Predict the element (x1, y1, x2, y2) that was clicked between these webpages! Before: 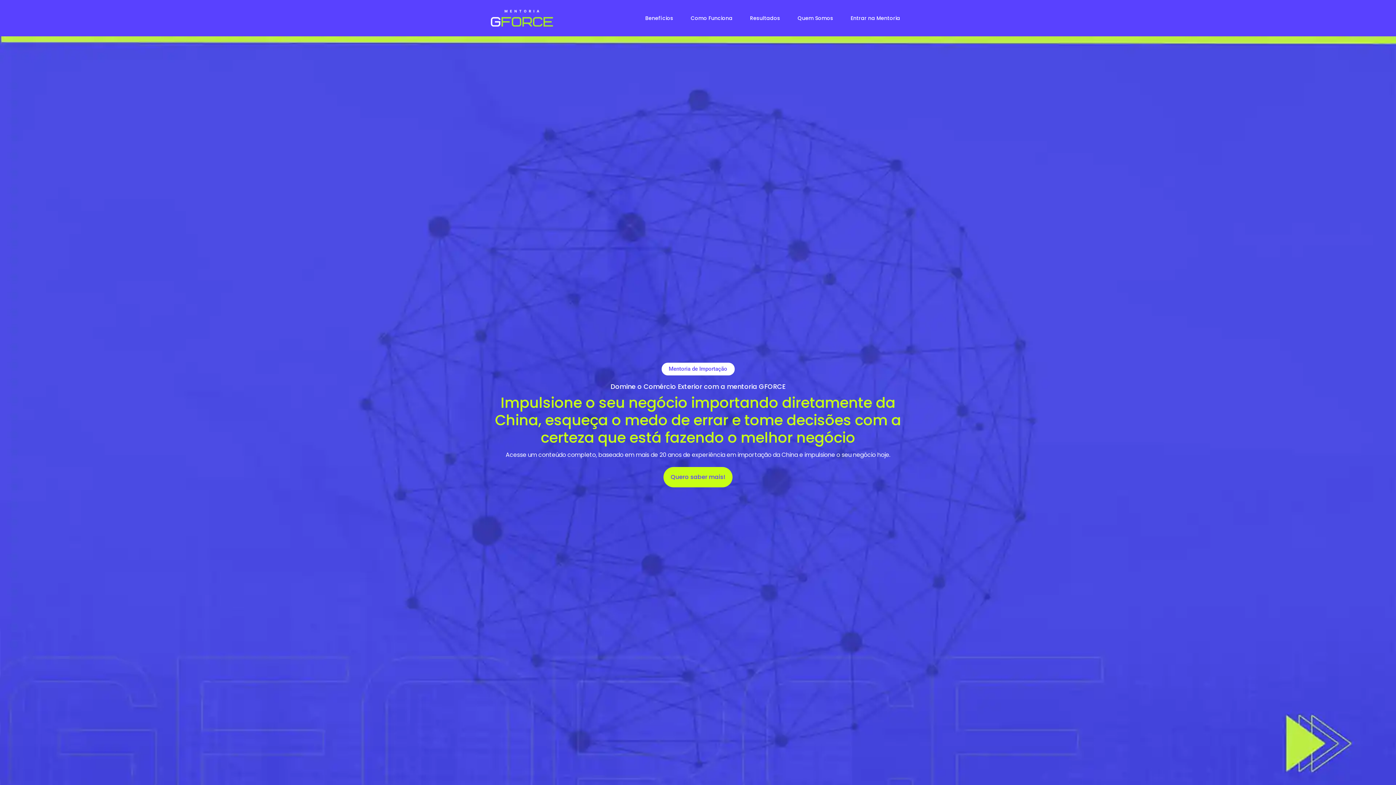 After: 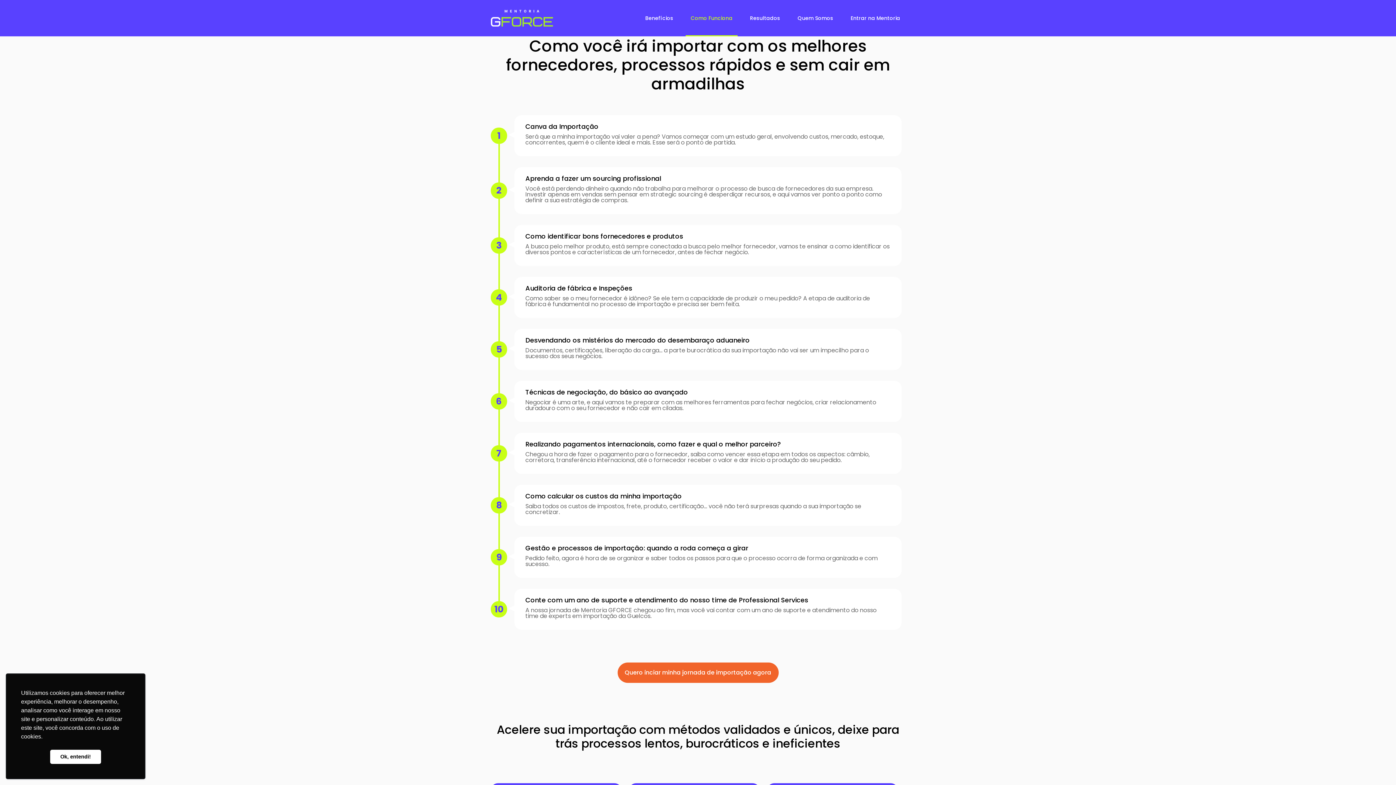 Action: bbox: (685, 0, 737, 36) label: Como Funciona